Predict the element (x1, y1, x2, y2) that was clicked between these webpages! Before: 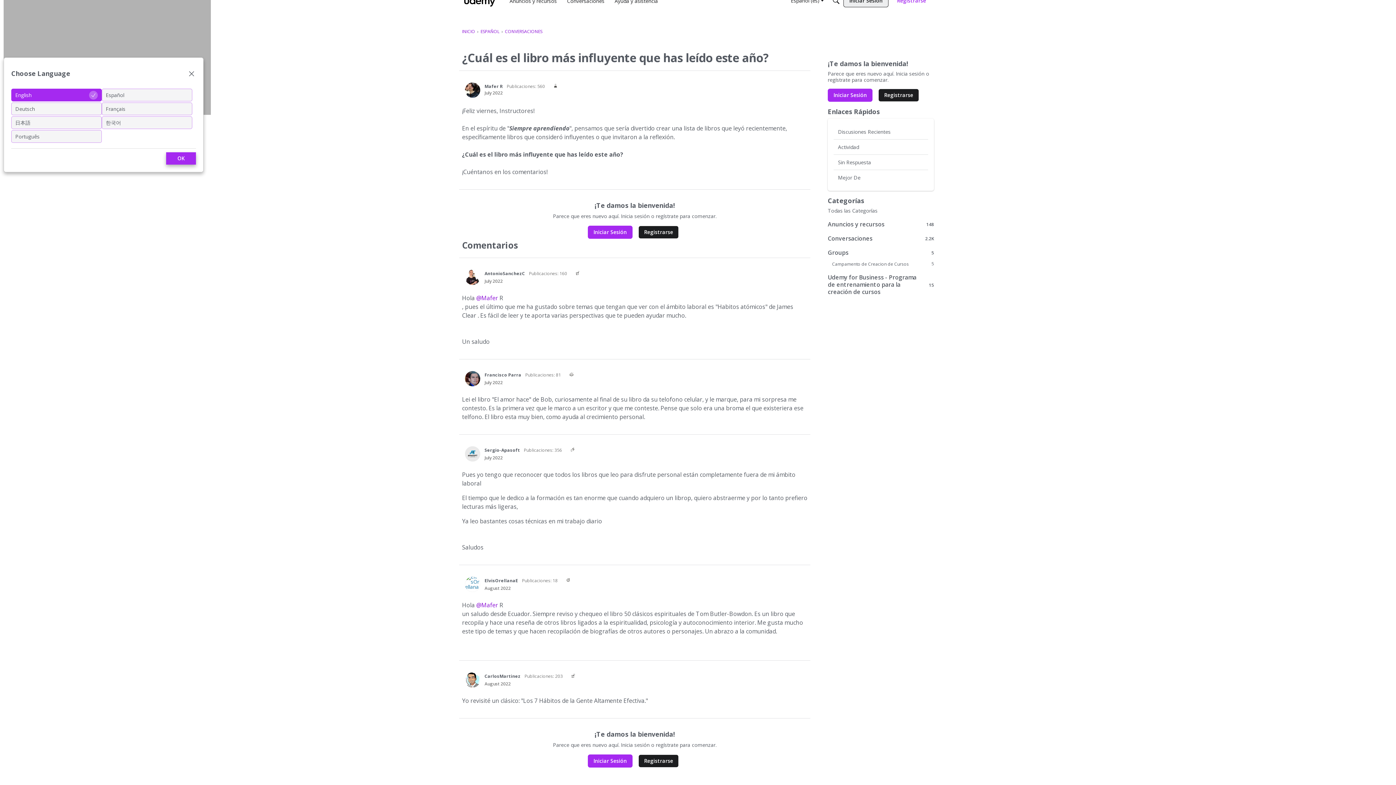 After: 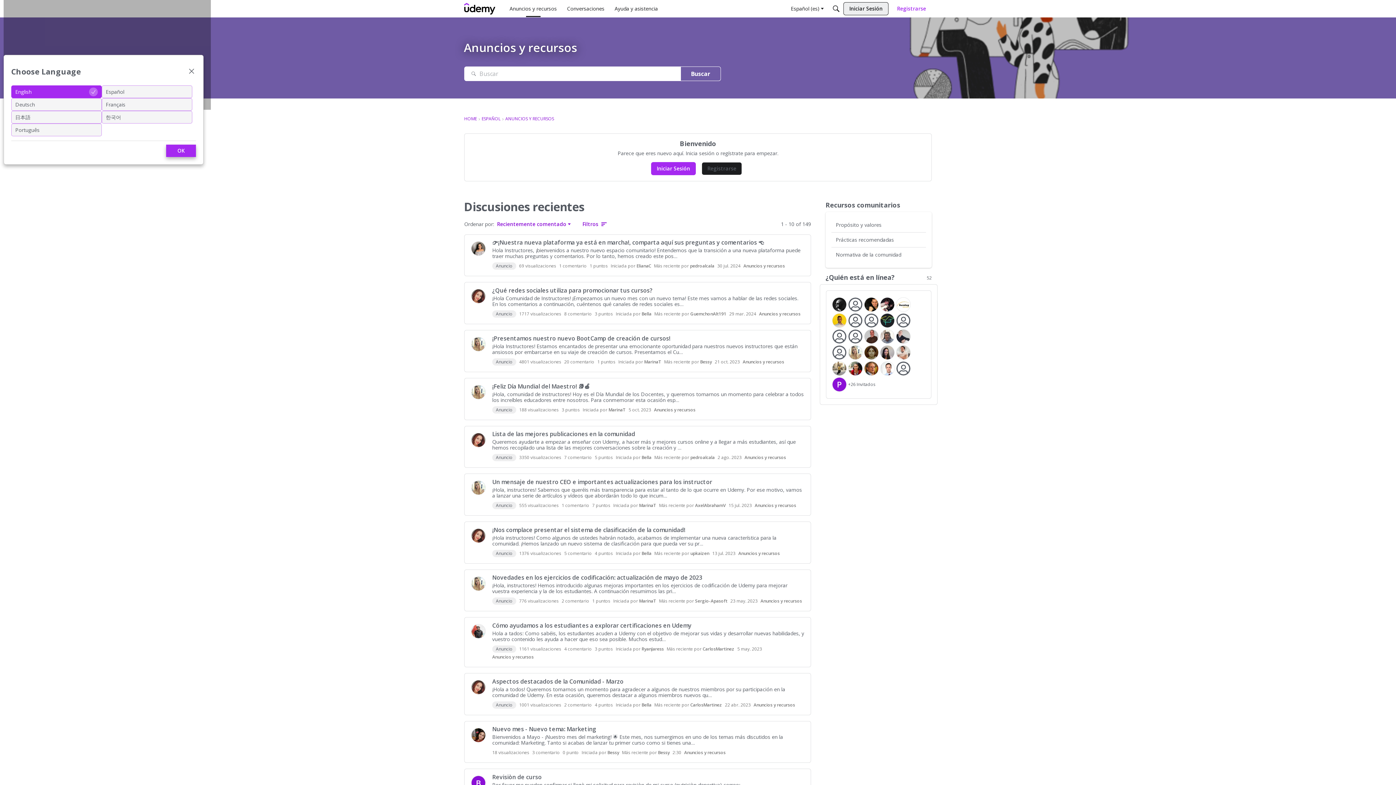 Action: bbox: (506, -5, 559, 7) label: Anuncios y recursos